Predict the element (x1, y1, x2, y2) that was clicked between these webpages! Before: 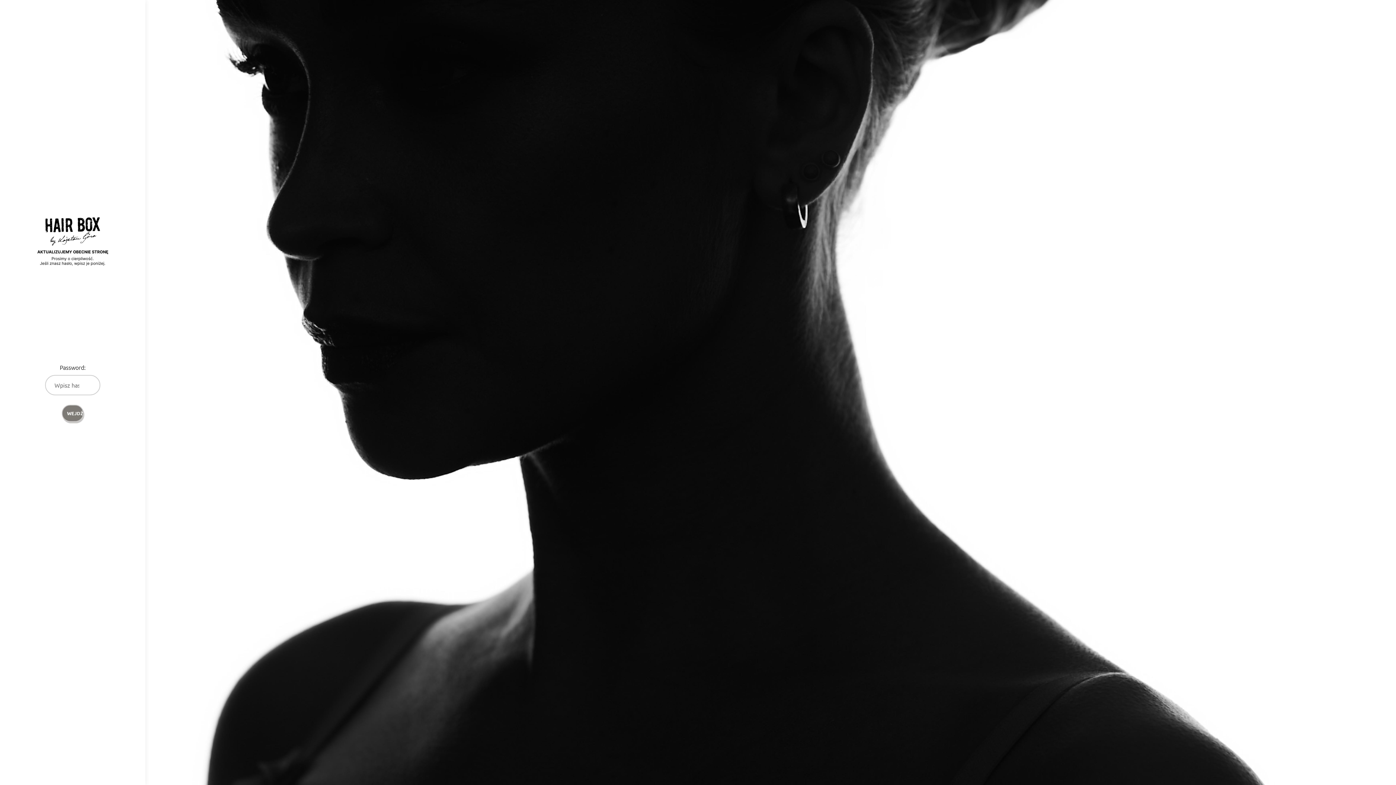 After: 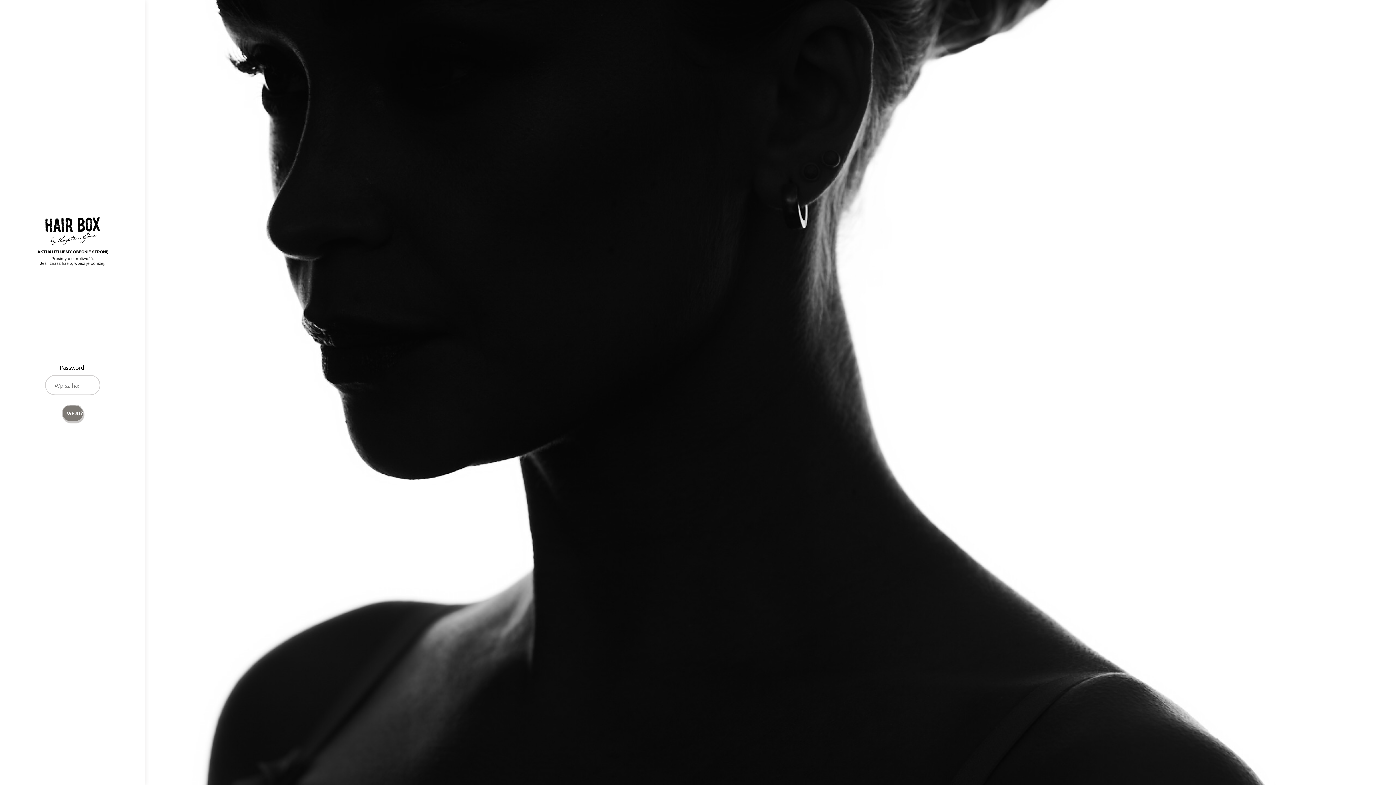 Action: bbox: (18, 216, 127, 285) label: Password Protect WordPress plugin